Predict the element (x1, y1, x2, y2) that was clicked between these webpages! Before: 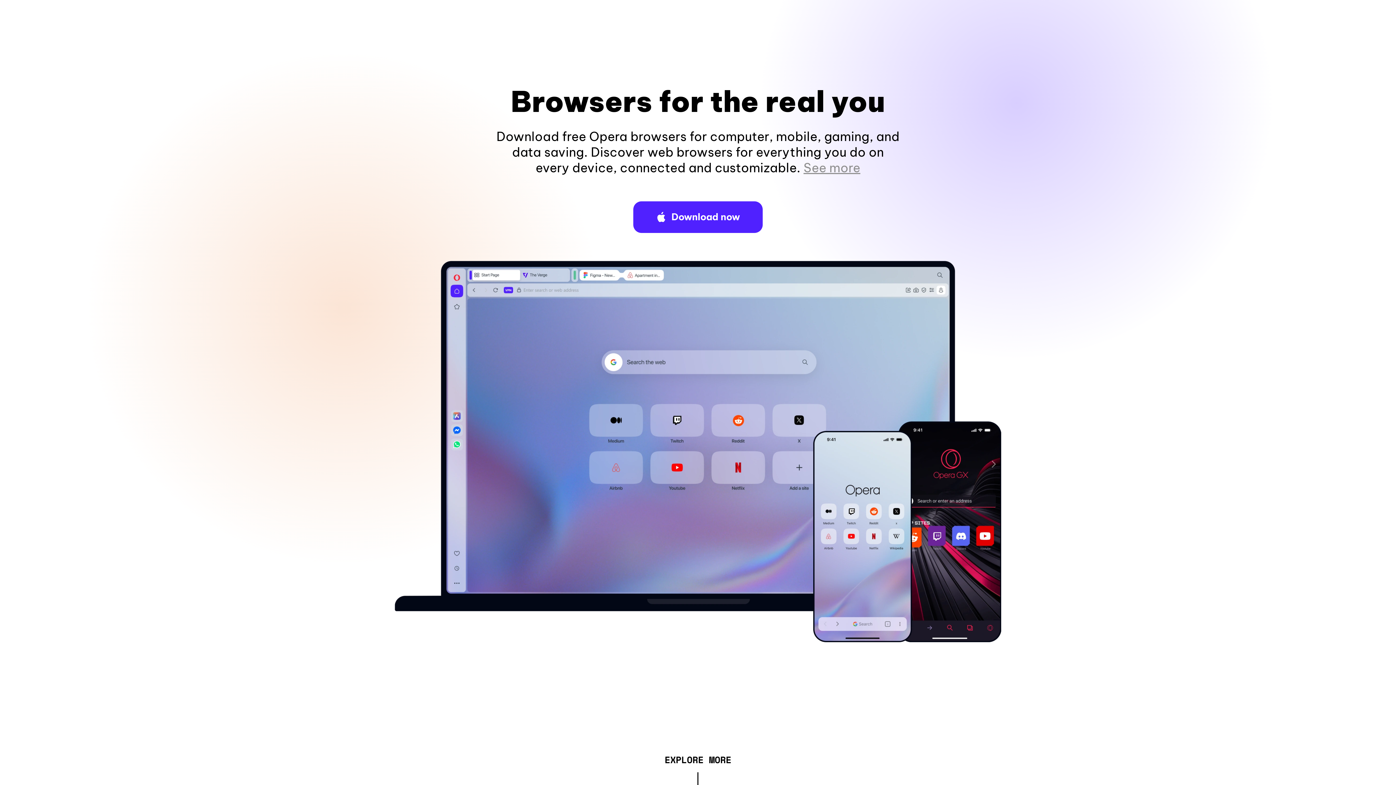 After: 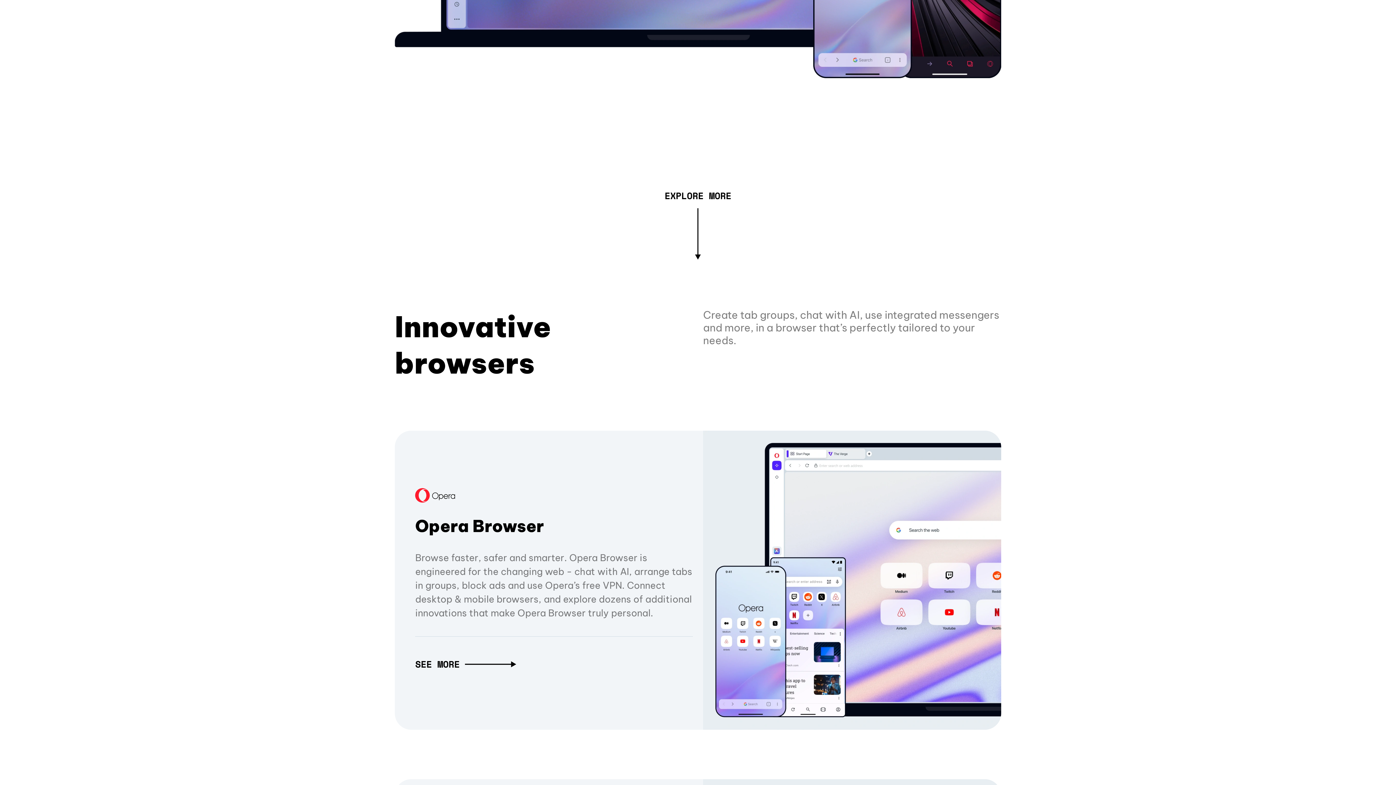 Action: label: See more bbox: (803, 160, 860, 175)